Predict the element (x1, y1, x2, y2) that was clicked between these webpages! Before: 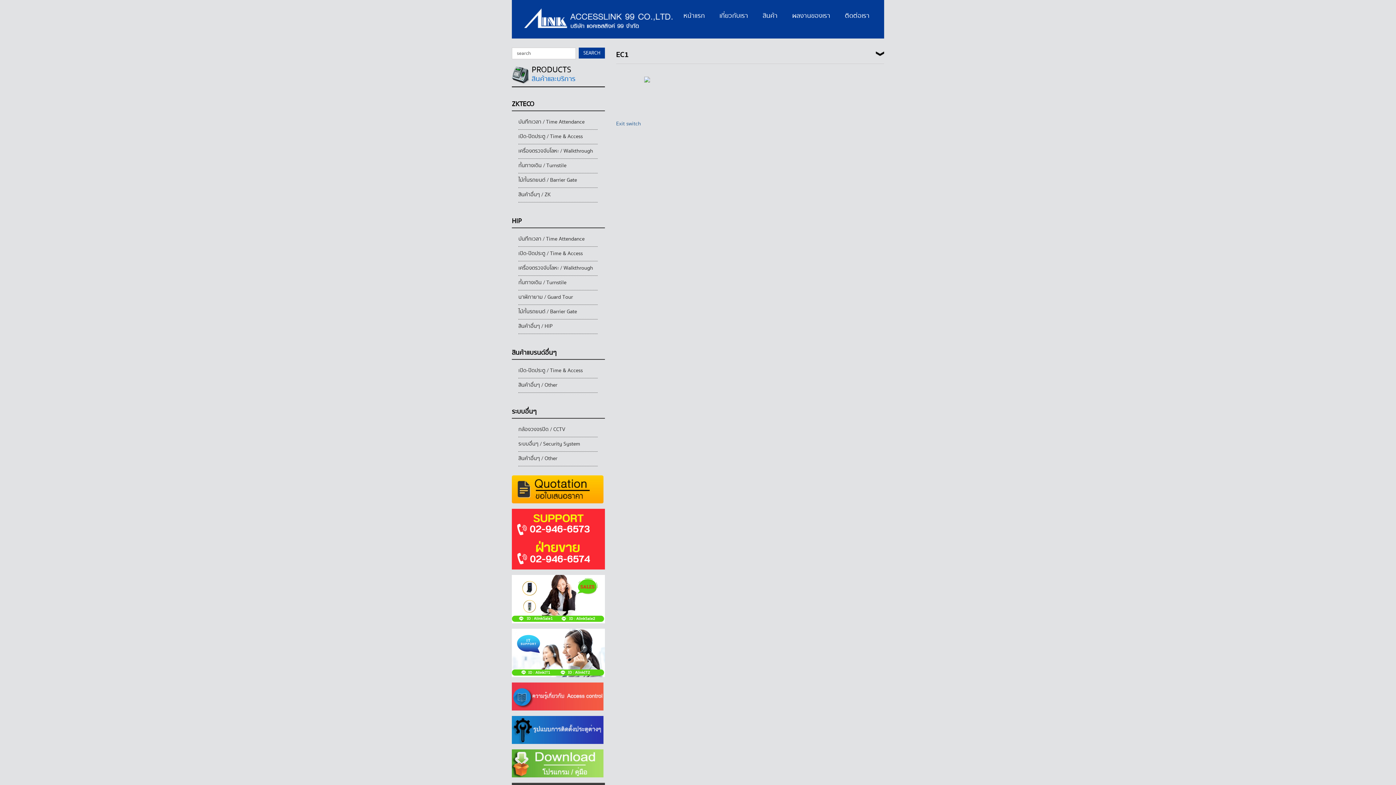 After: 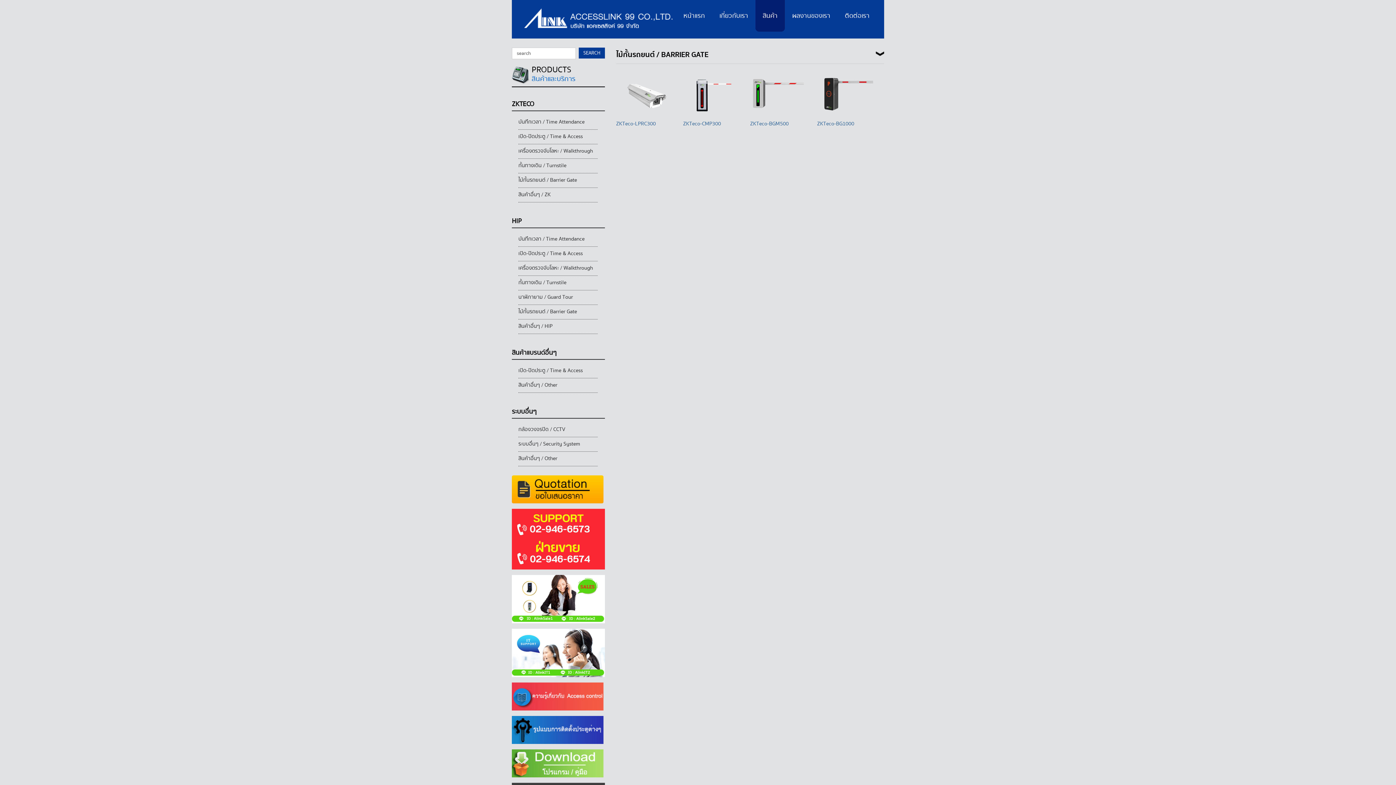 Action: bbox: (518, 176, 577, 184) label: ไม้กั้นรถยนต์ / Barrier Gate